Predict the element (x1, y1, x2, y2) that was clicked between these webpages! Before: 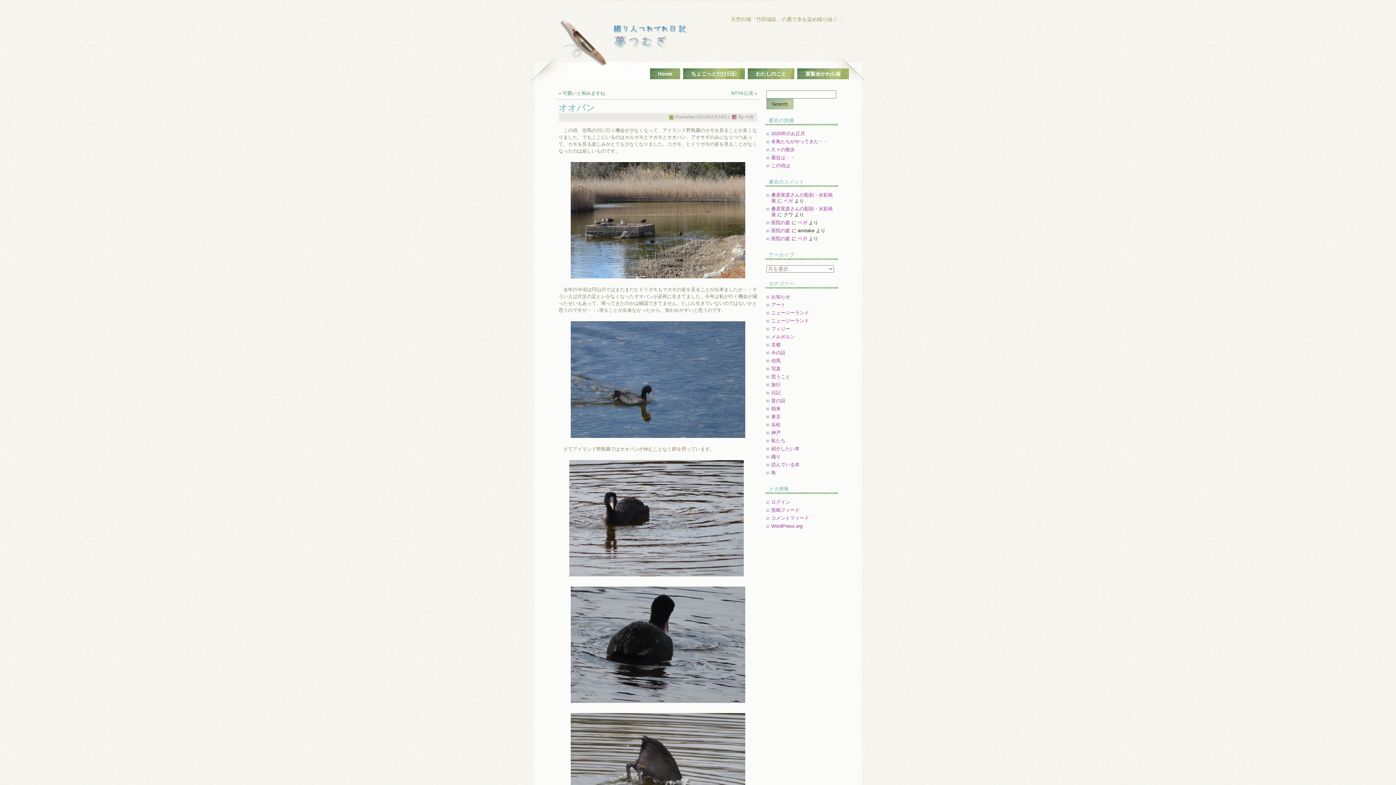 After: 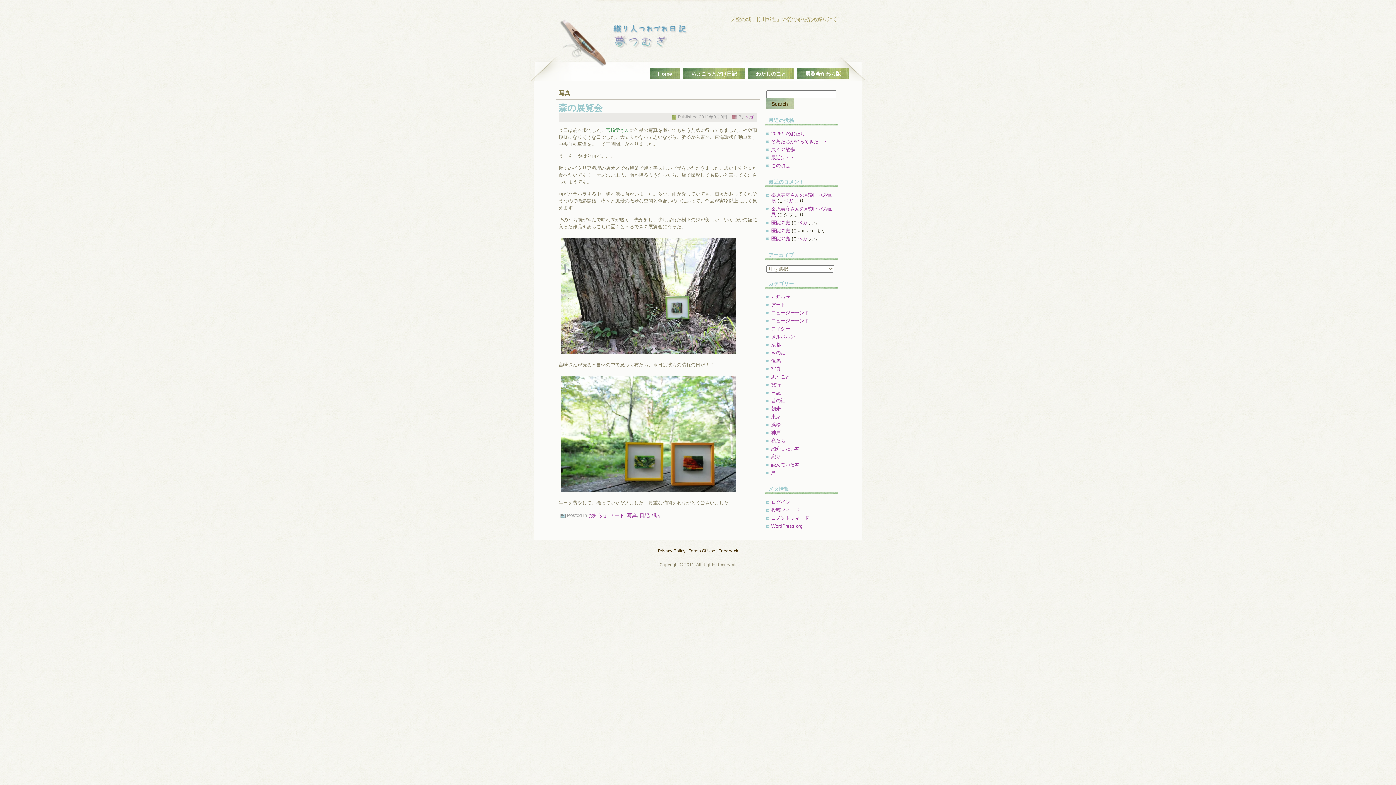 Action: bbox: (771, 366, 780, 371) label: 写真